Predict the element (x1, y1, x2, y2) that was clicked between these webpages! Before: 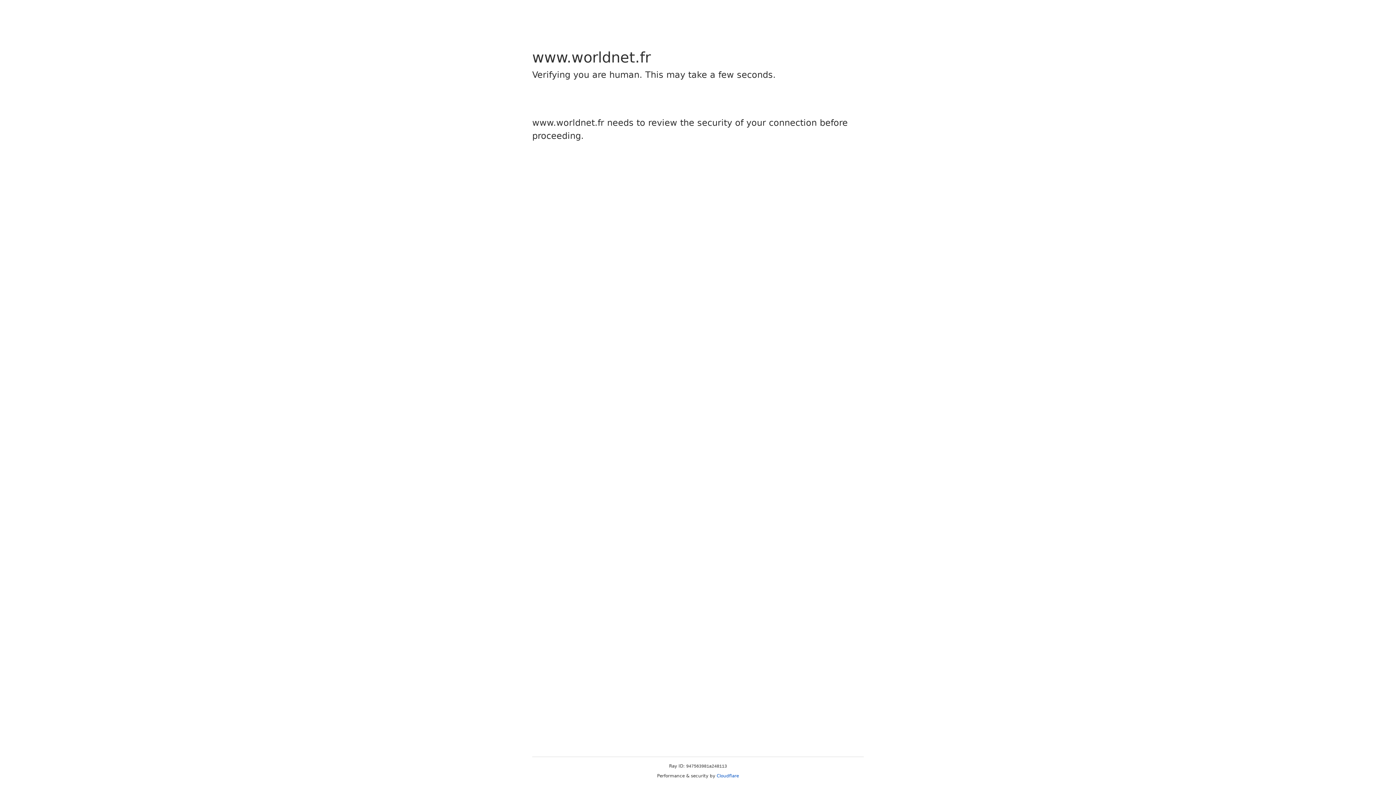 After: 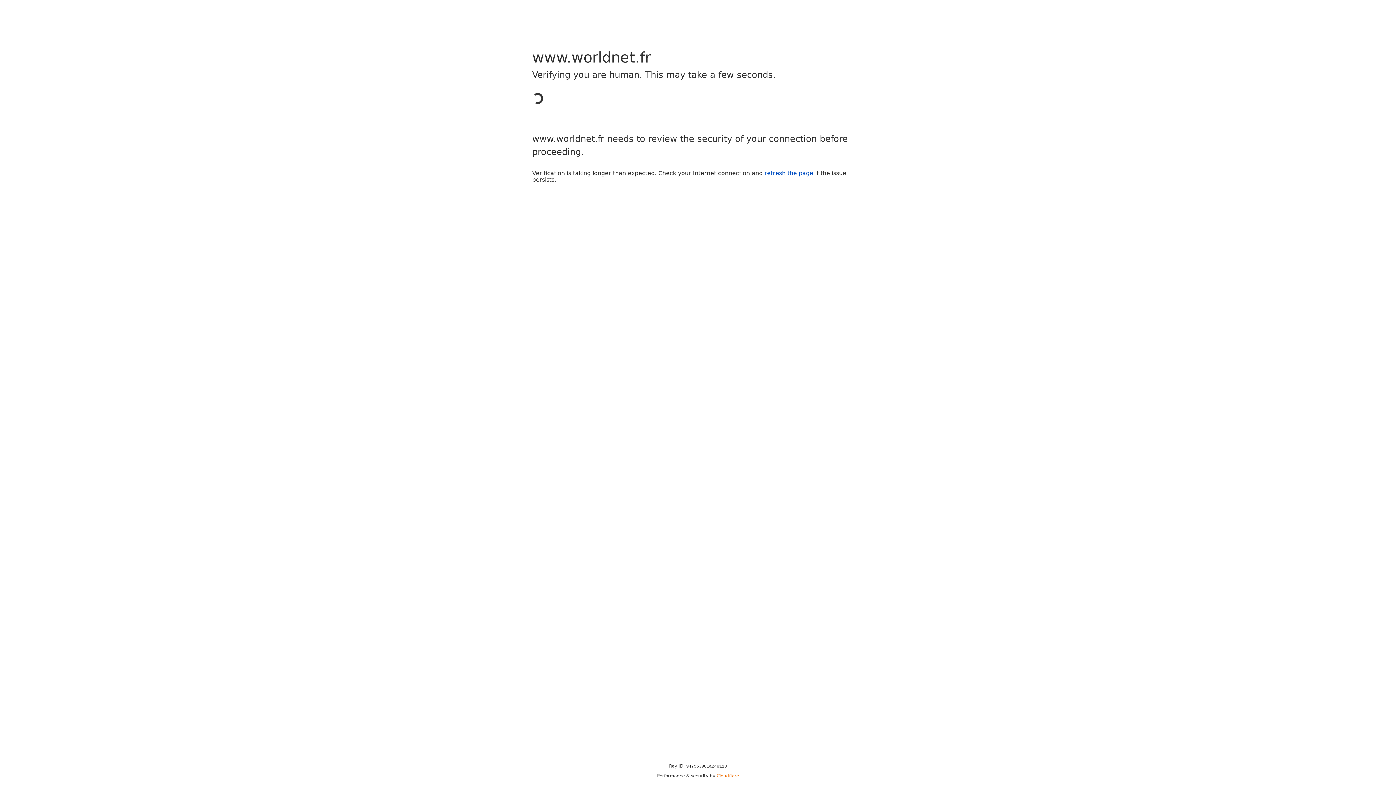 Action: bbox: (716, 773, 739, 778) label: Cloudflare